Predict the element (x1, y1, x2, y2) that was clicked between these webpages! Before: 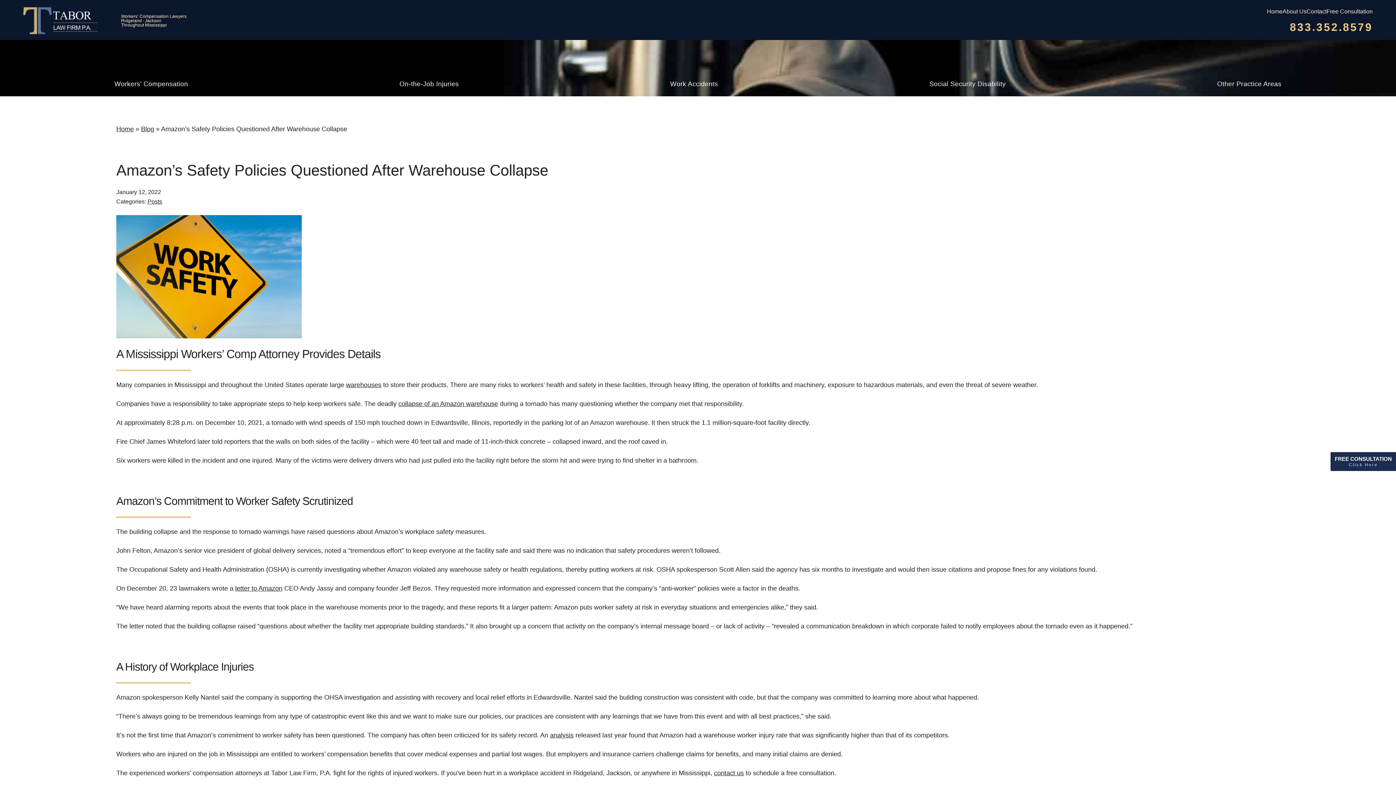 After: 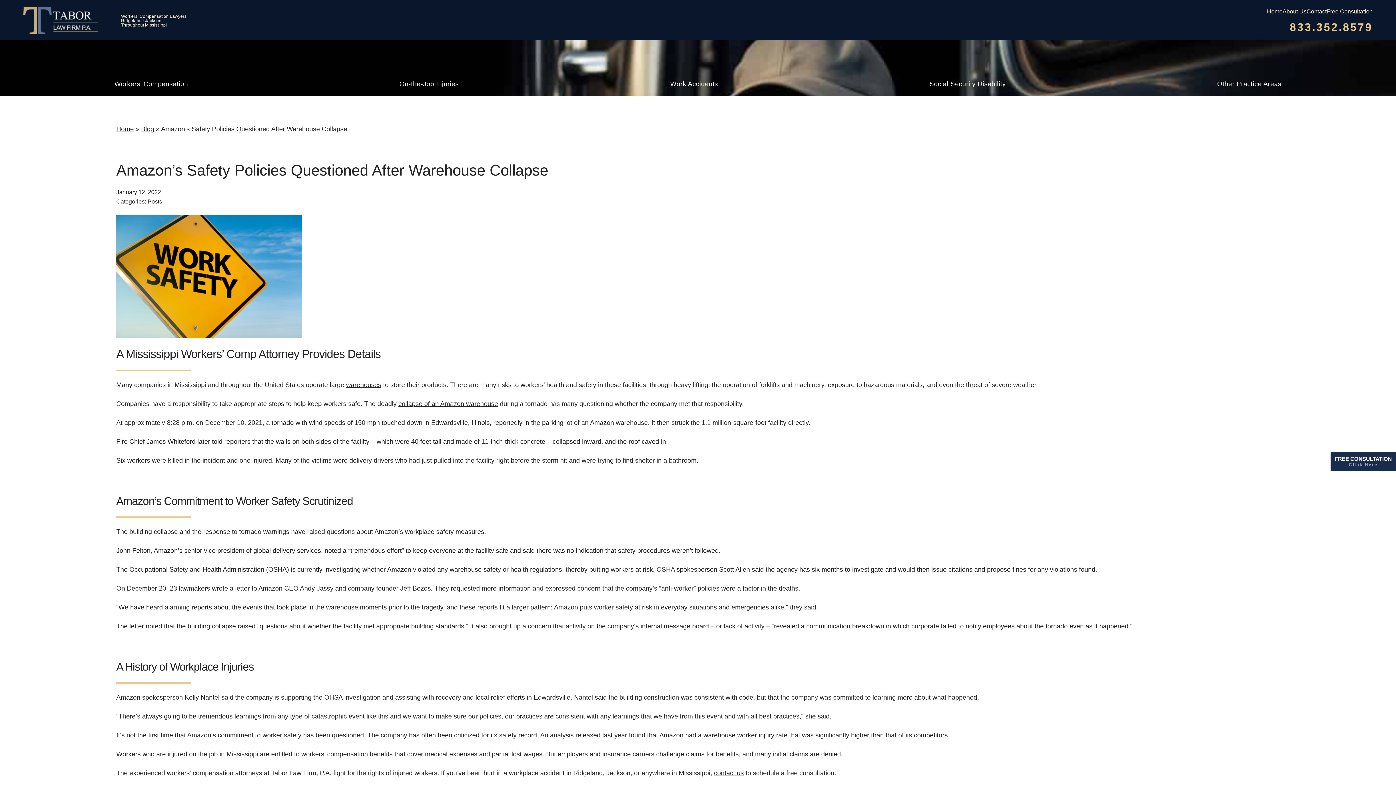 Action: label: letter to Amazon bbox: (235, 585, 282, 592)